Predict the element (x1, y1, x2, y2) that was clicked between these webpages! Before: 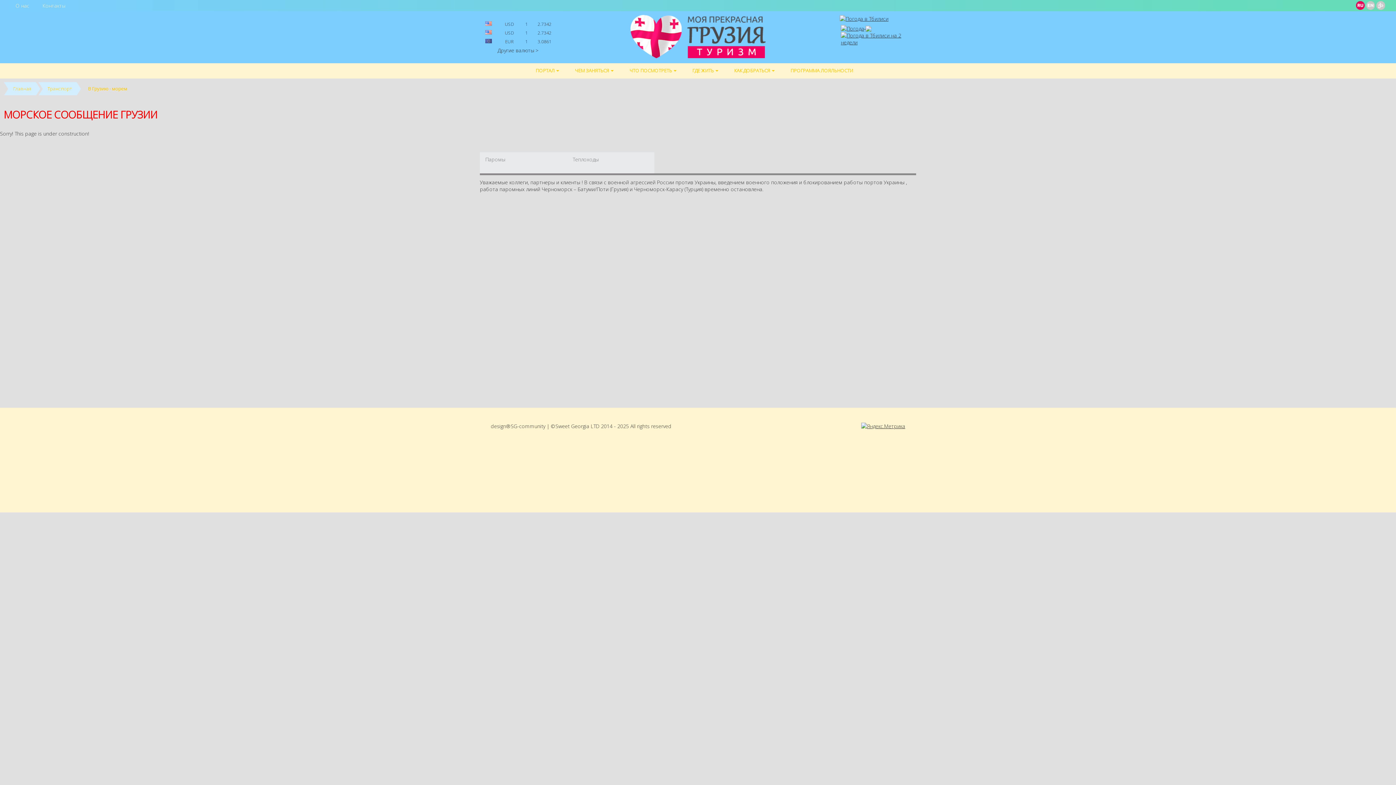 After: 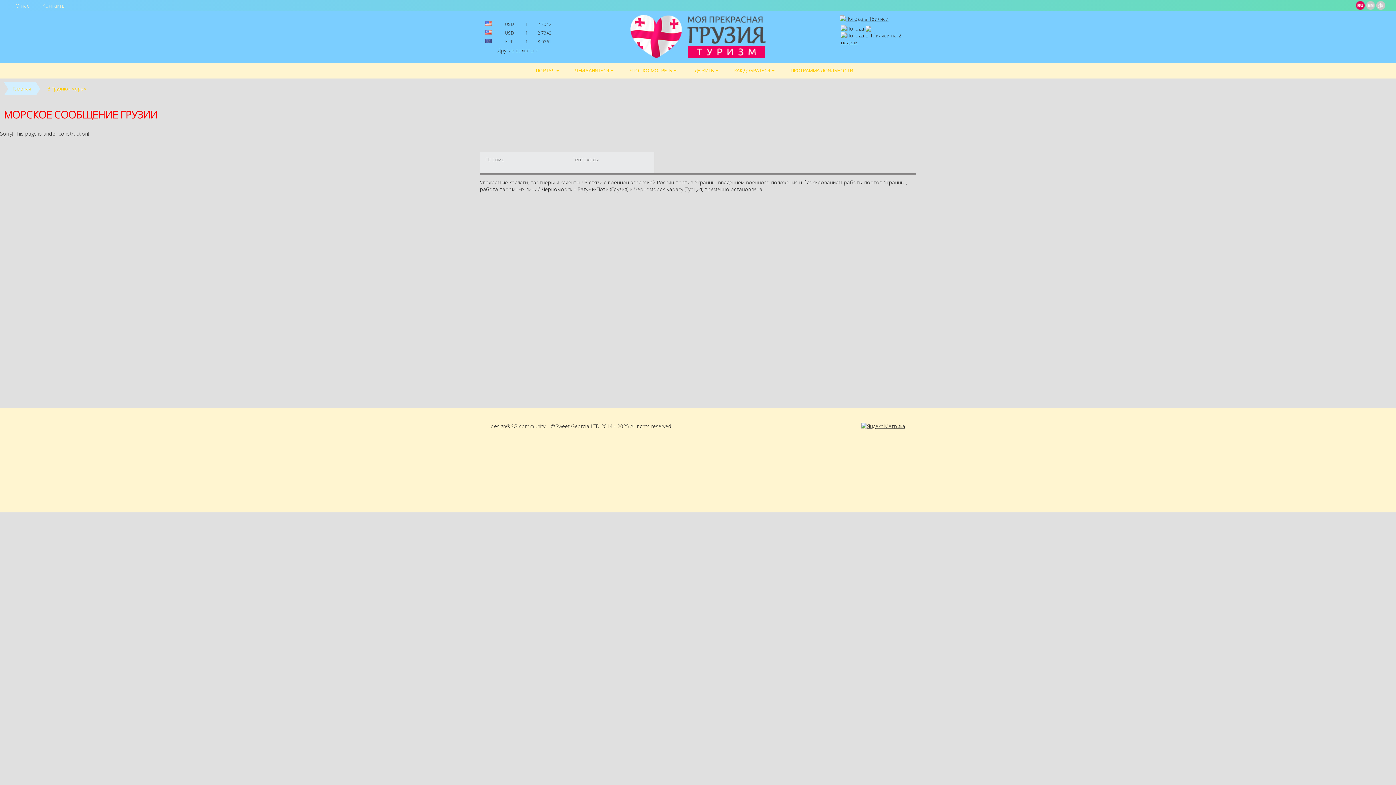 Action: bbox: (1356, 4, 1365, 11)